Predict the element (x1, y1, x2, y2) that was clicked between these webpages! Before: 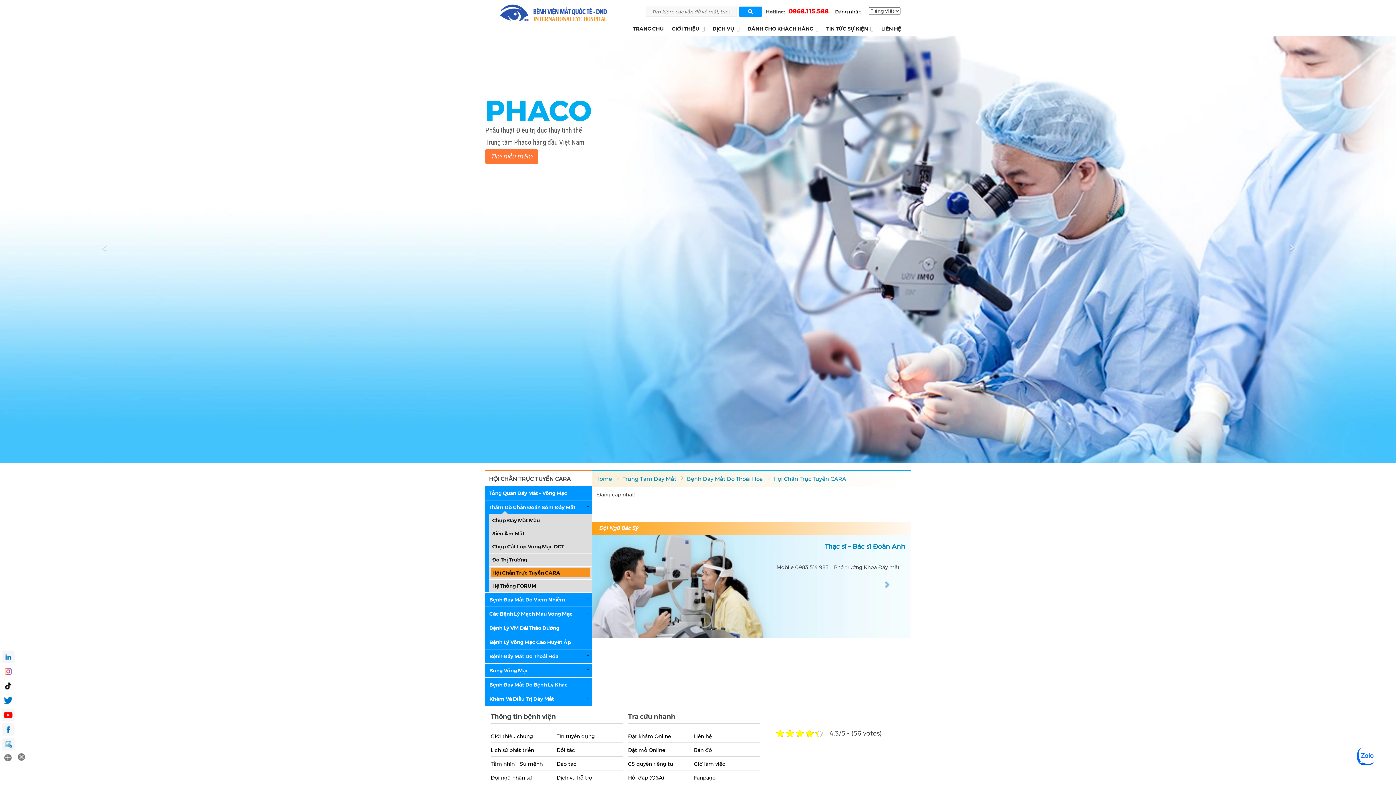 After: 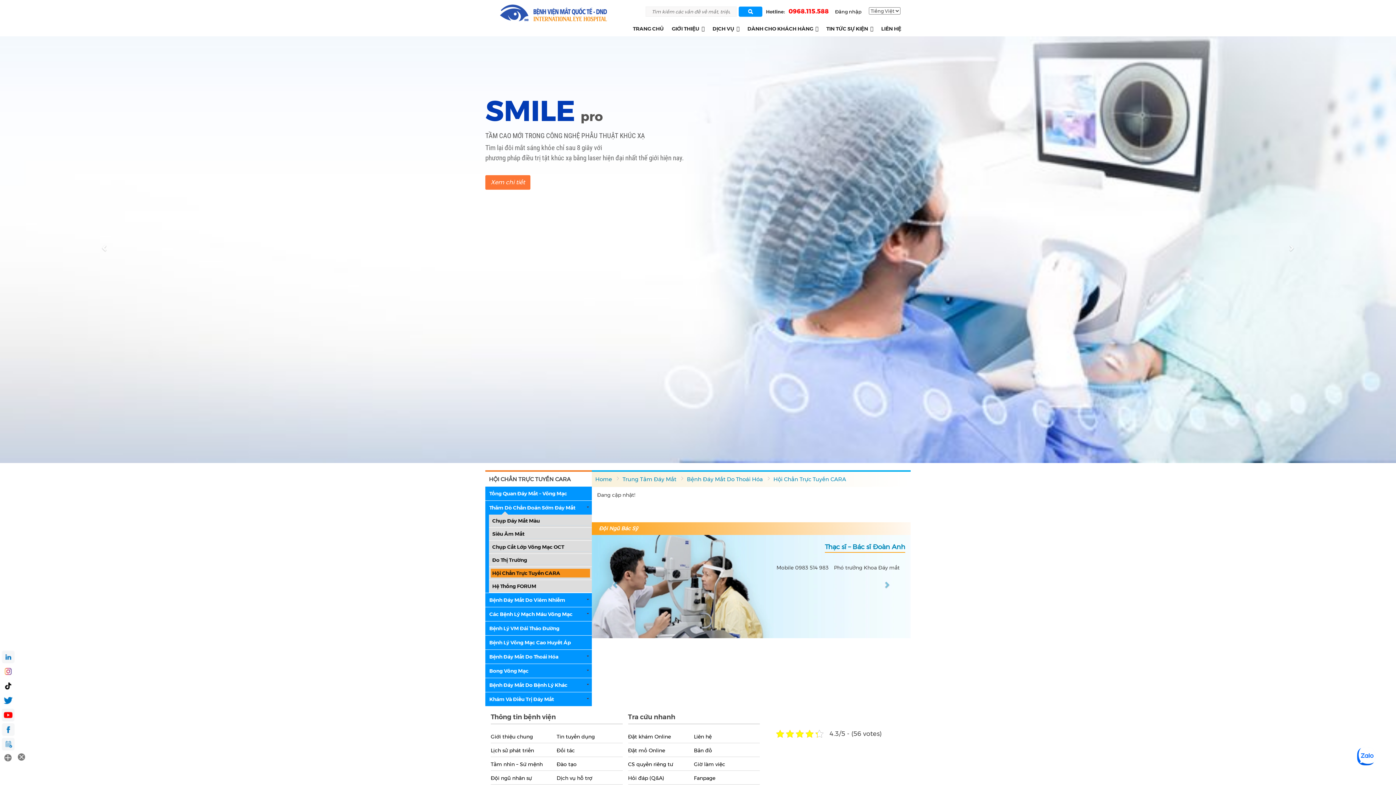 Action: label: Hội Chẩn Trực Tuyến CARA bbox: (773, 475, 846, 482)